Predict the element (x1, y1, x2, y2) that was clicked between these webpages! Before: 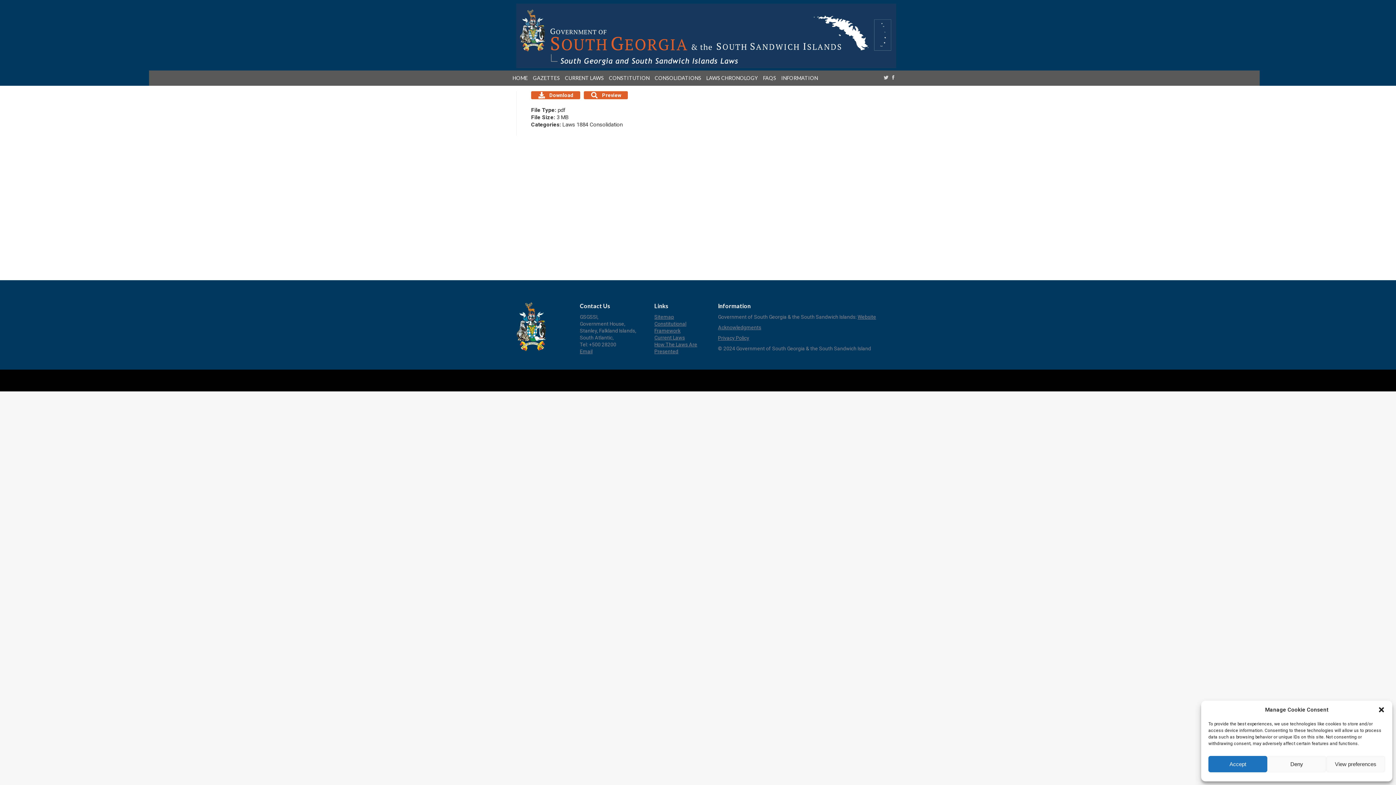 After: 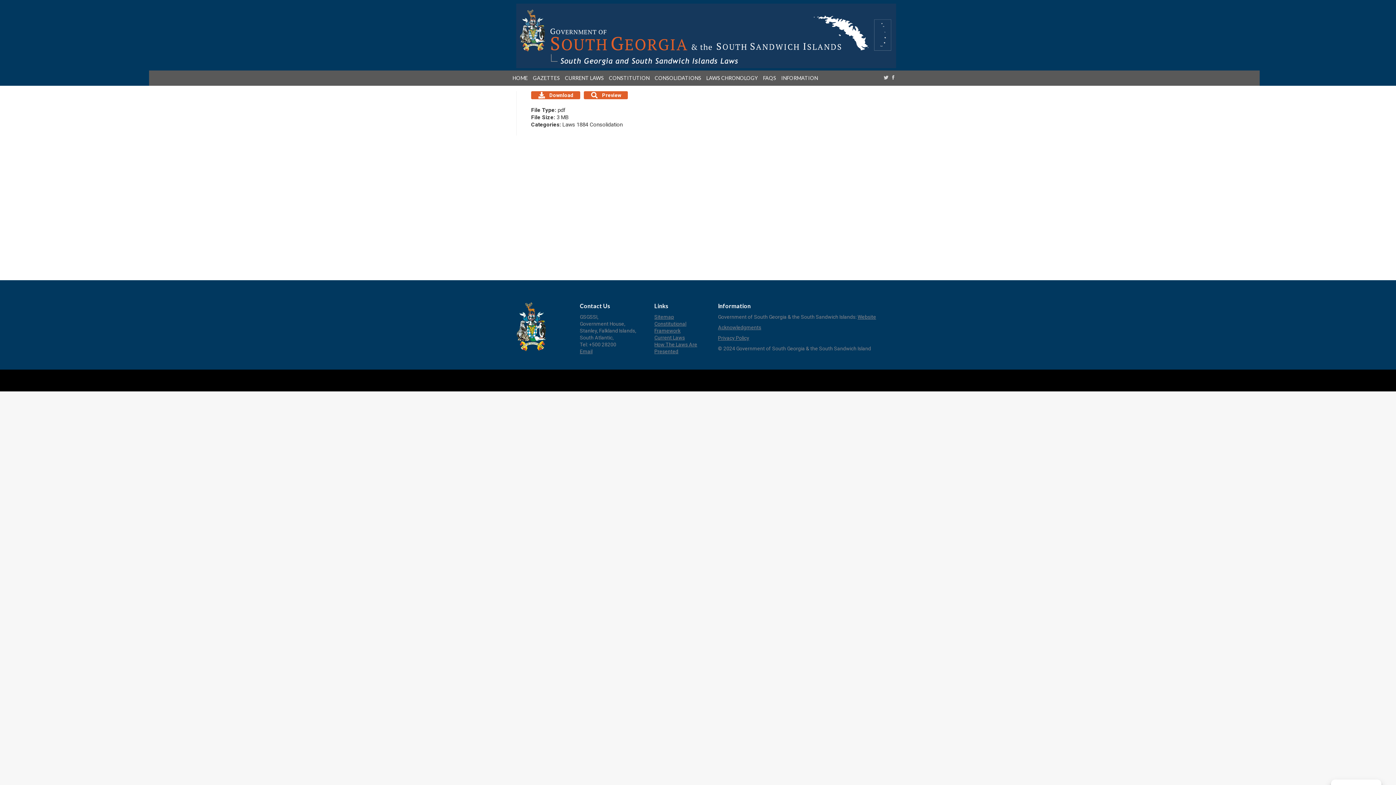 Action: bbox: (1208, 756, 1267, 772) label: Accept